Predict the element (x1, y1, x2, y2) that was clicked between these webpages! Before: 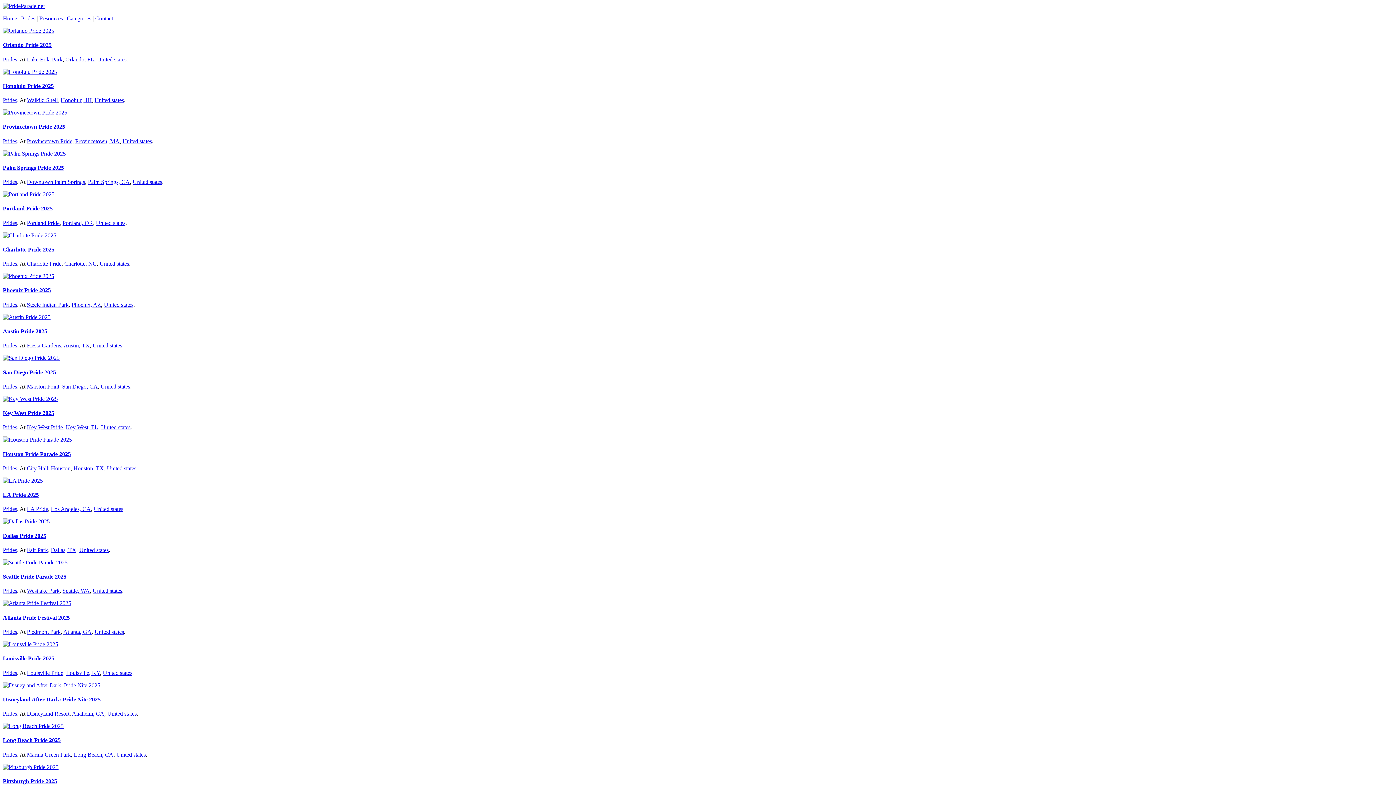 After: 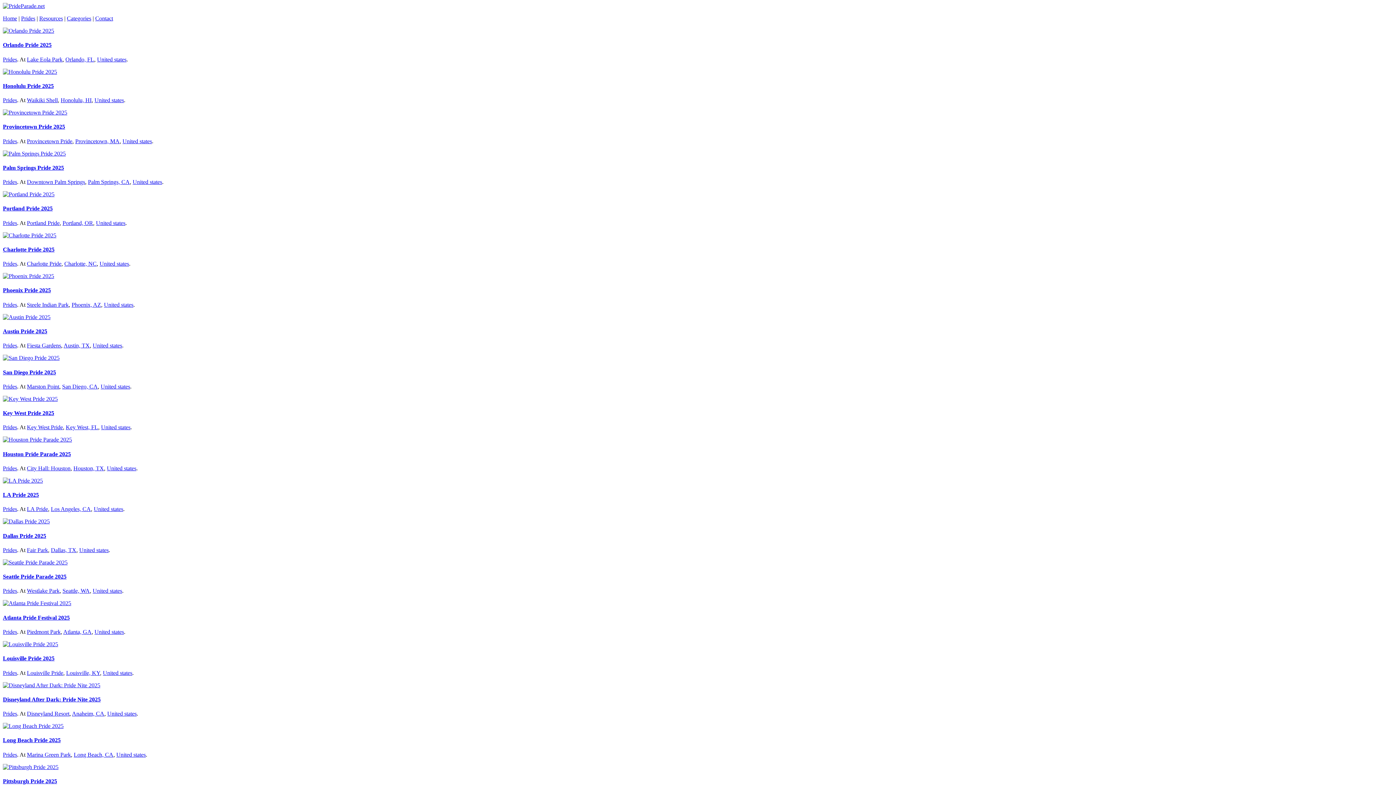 Action: bbox: (26, 547, 48, 553) label: Fair Park